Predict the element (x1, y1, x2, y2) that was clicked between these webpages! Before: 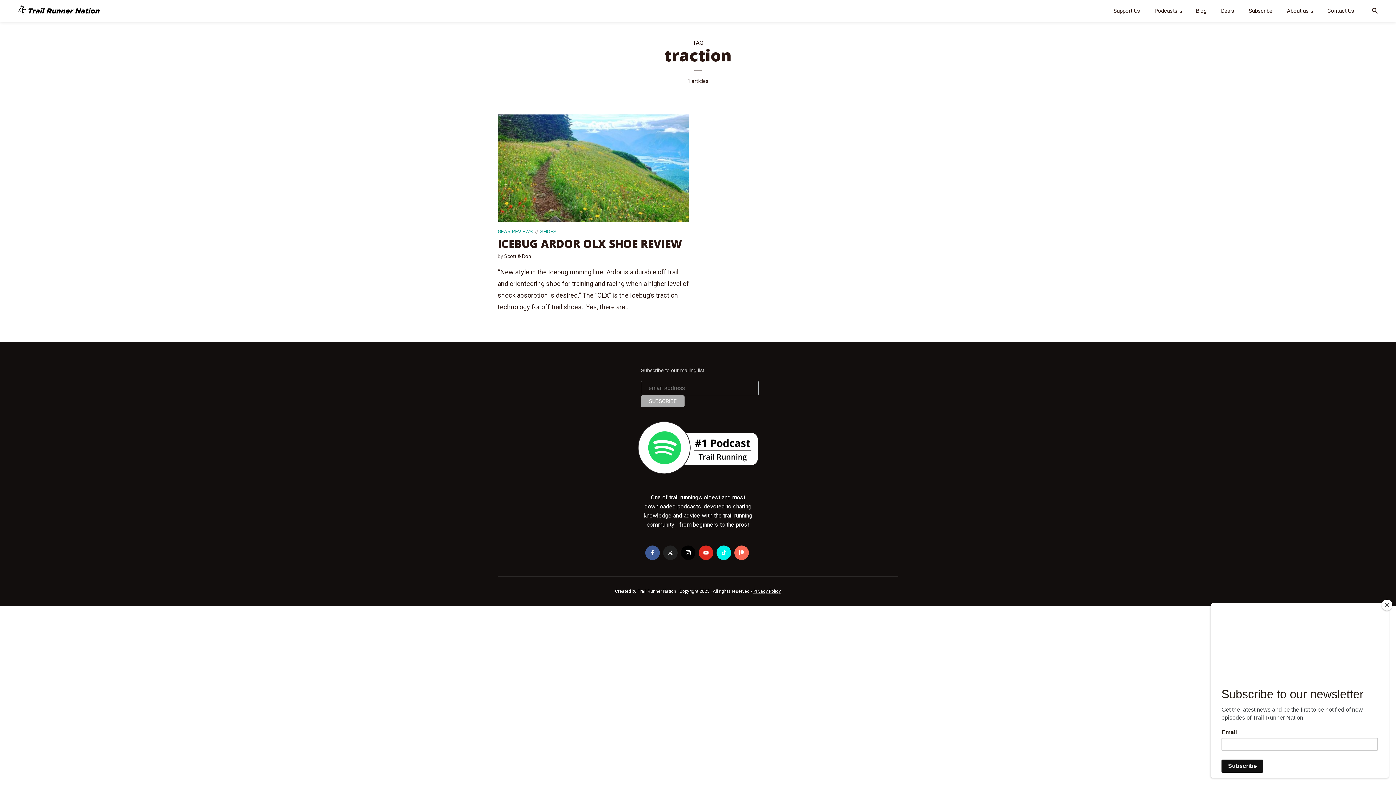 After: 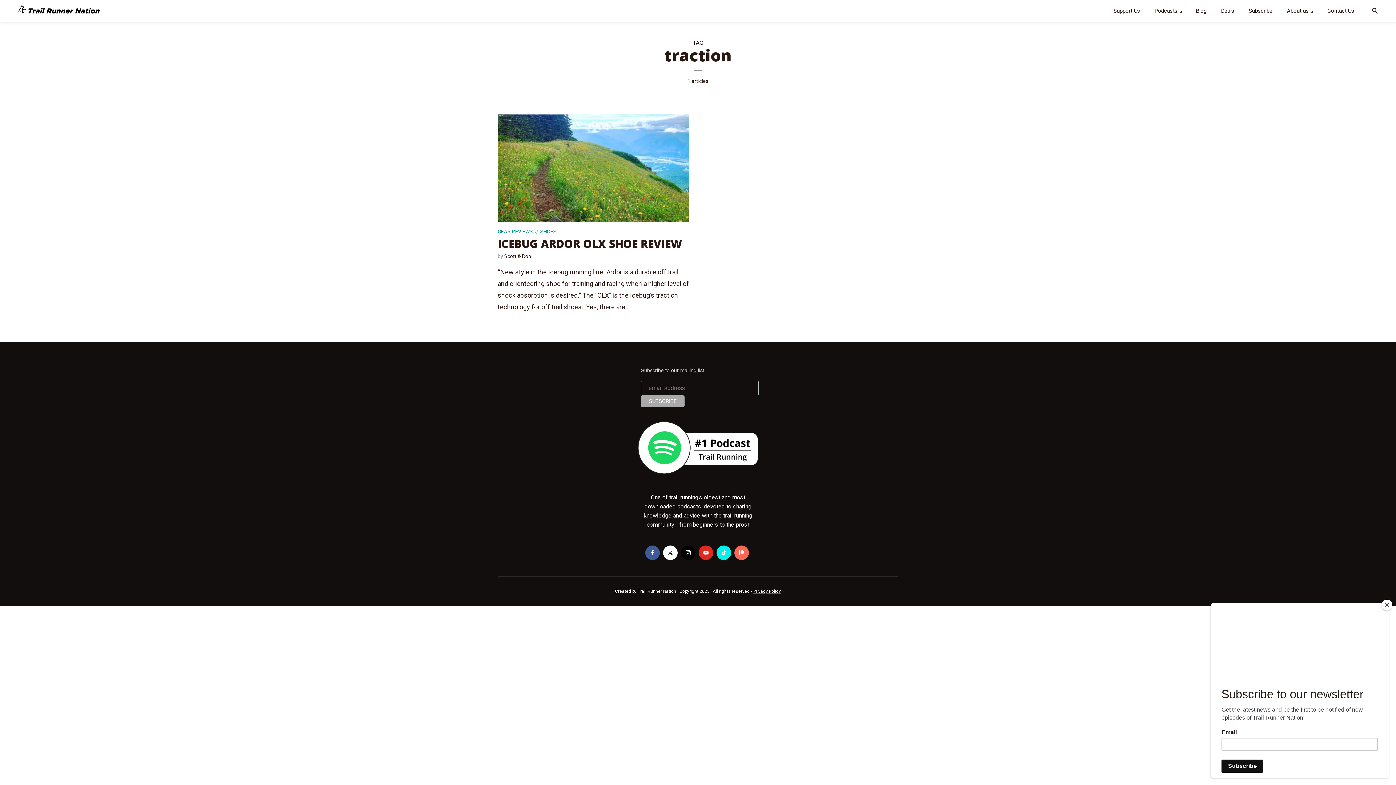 Action: bbox: (663, 545, 677, 560) label: twitter